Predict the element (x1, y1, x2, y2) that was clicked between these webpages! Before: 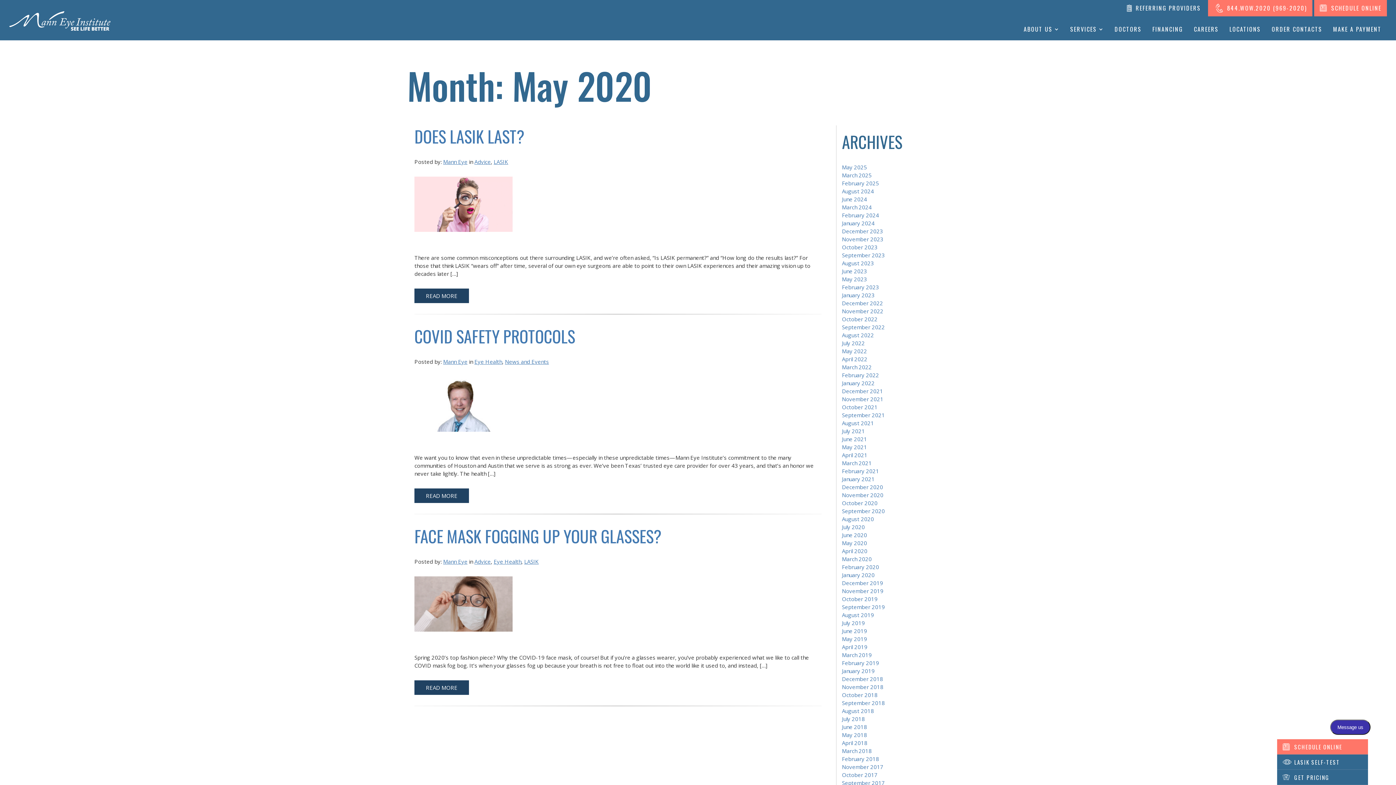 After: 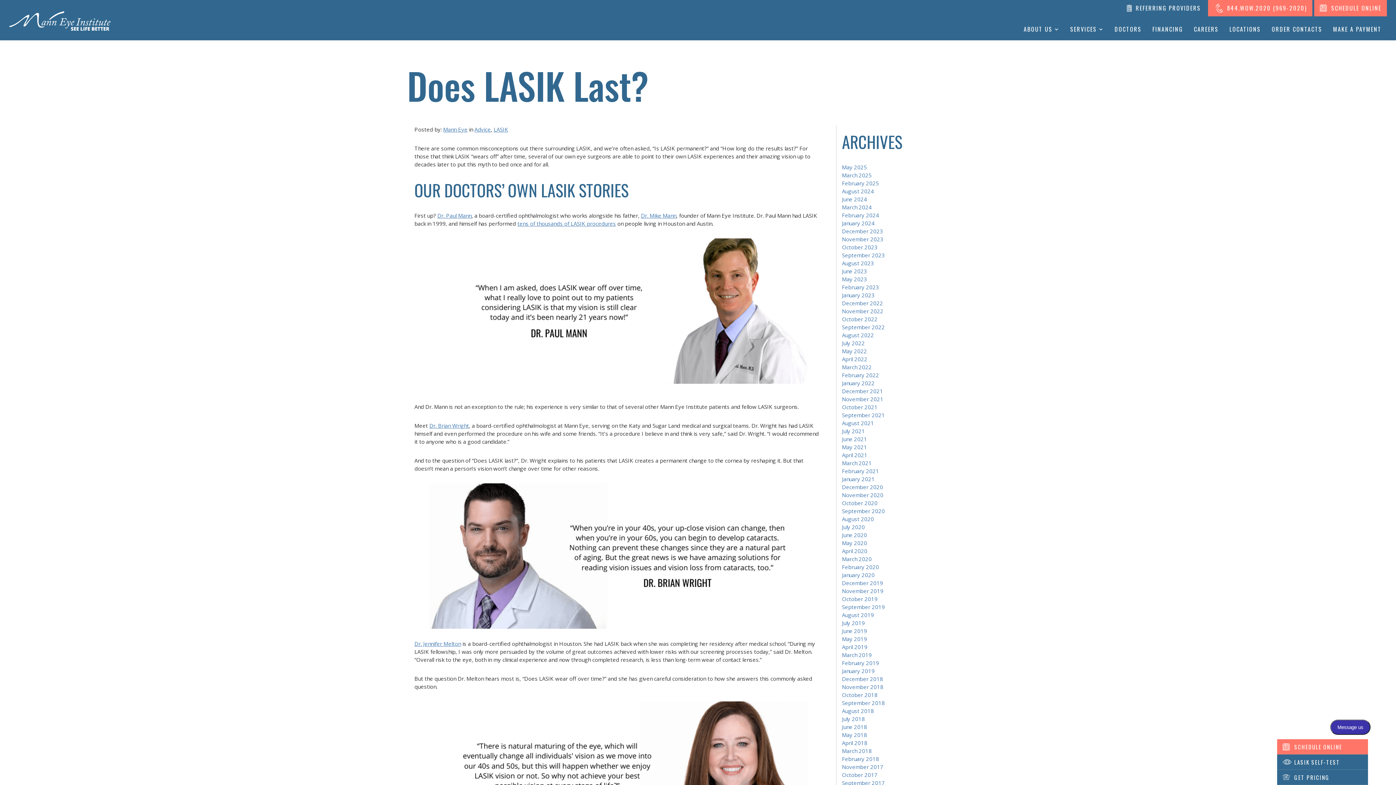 Action: label: READ MORE bbox: (414, 288, 469, 303)